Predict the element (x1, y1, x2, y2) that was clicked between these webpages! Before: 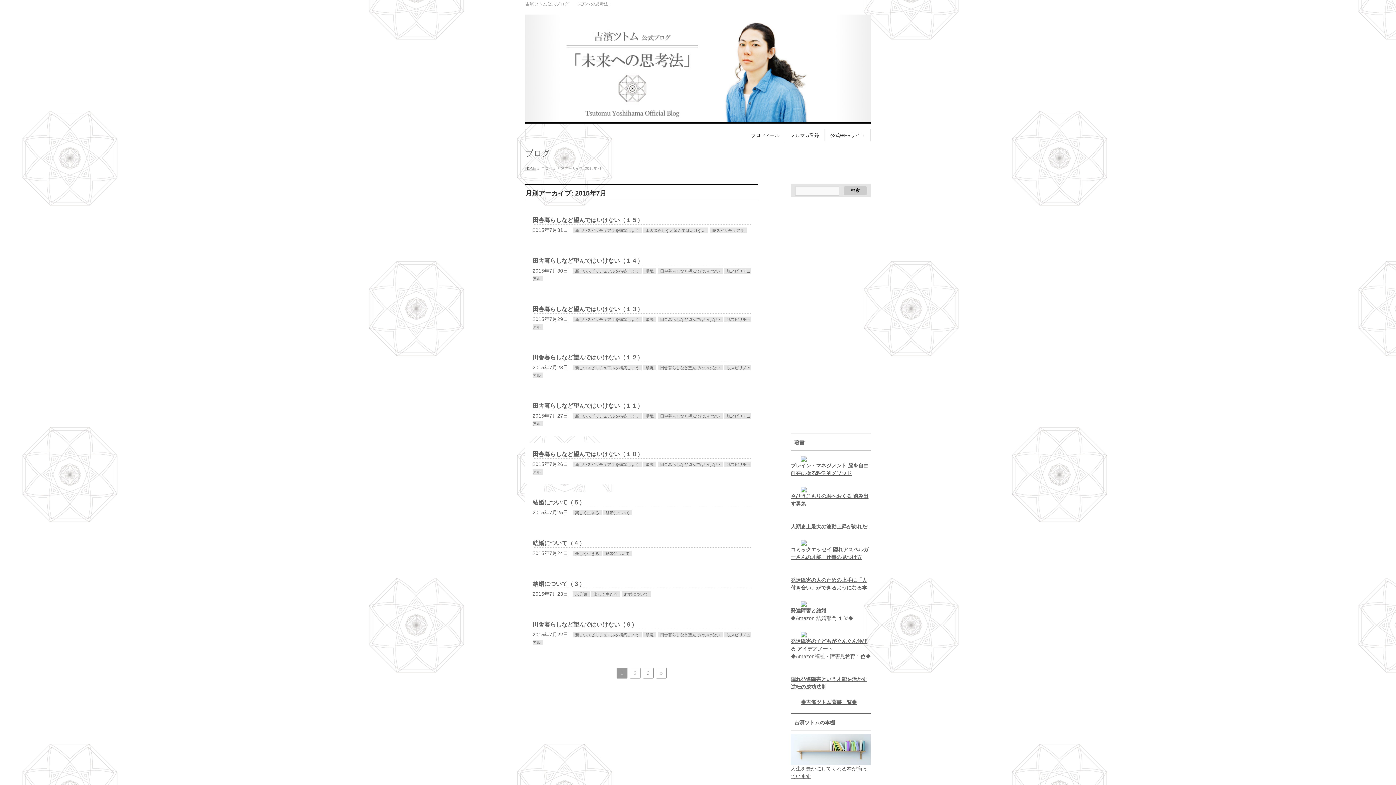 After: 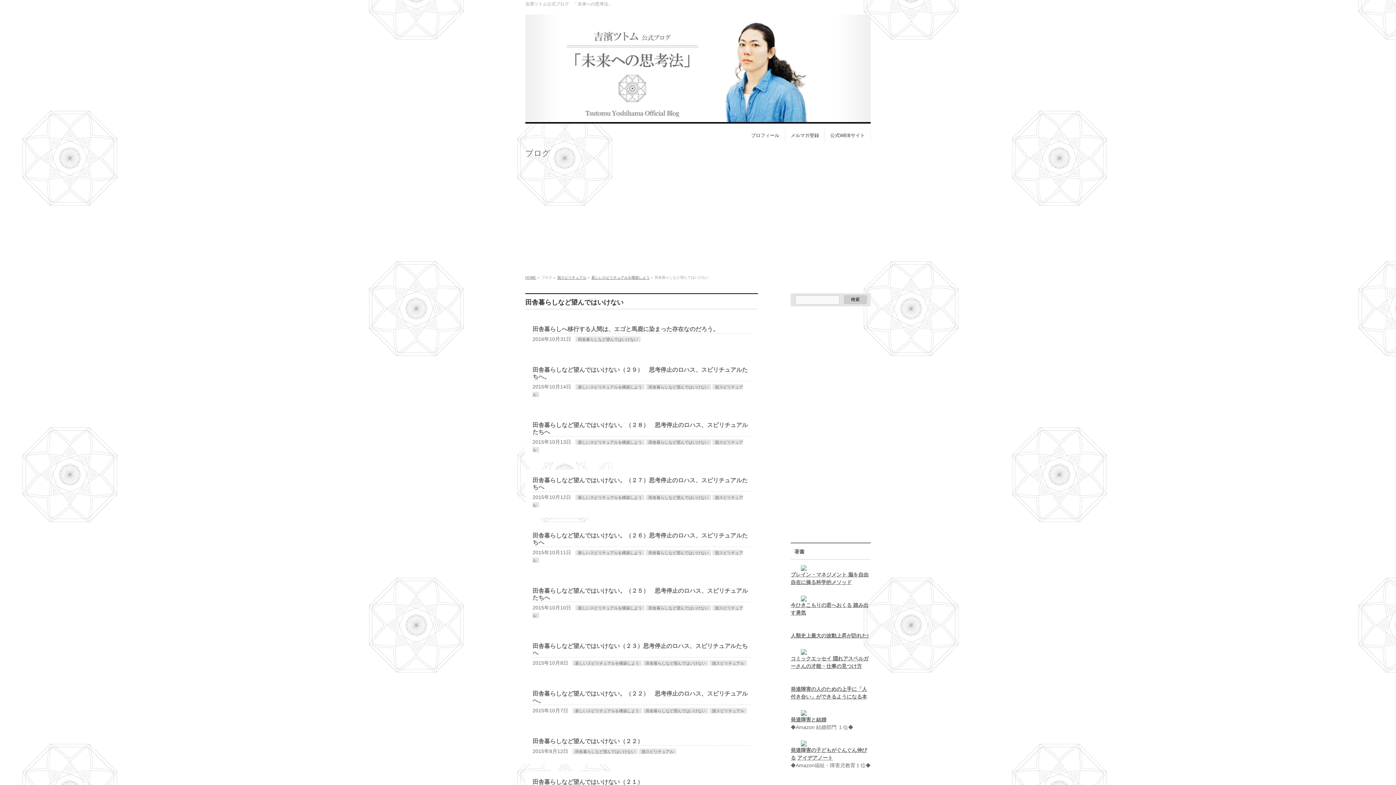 Action: label: 田舎暮らしなど望んではいけない bbox: (657, 268, 722, 273)